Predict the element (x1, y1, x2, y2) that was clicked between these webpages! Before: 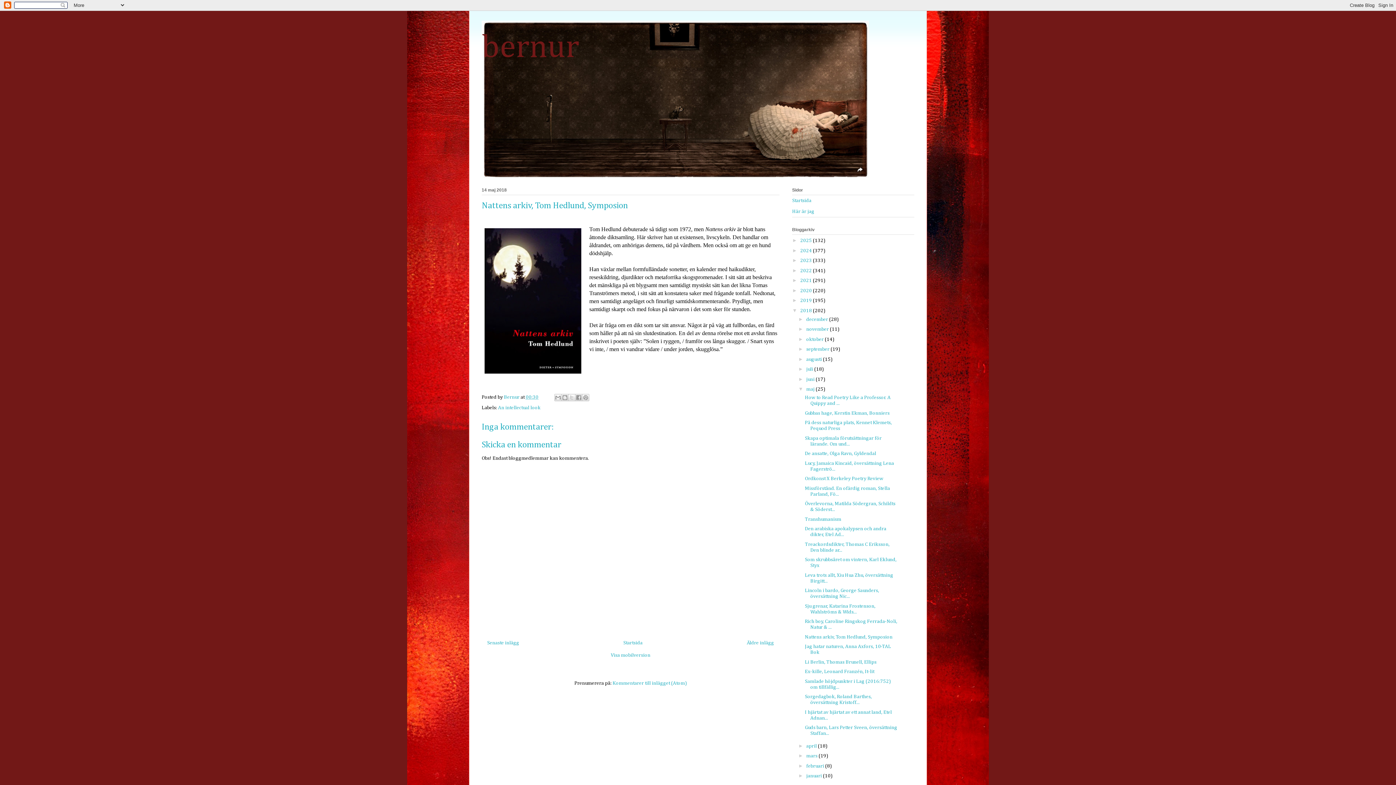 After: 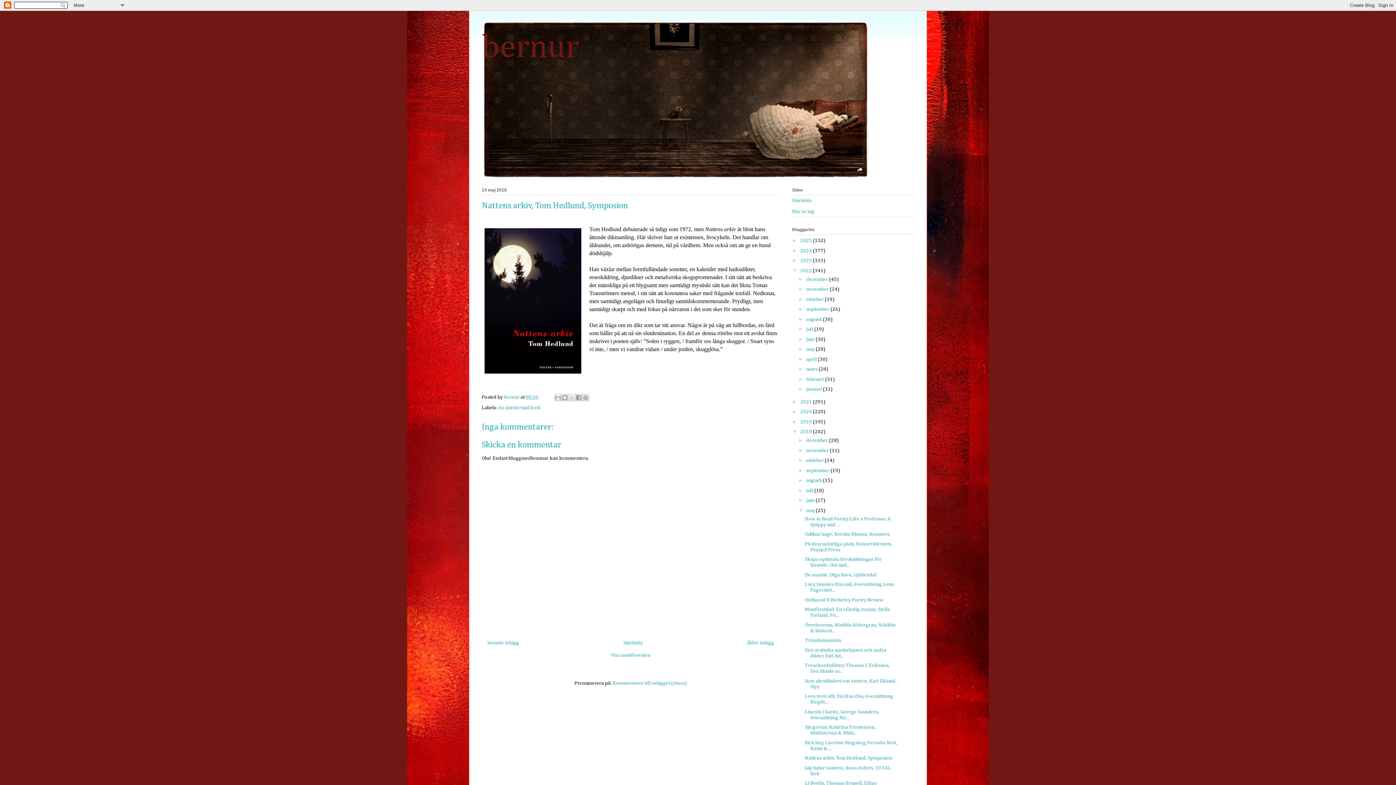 Action: bbox: (792, 267, 800, 273) label: ►  